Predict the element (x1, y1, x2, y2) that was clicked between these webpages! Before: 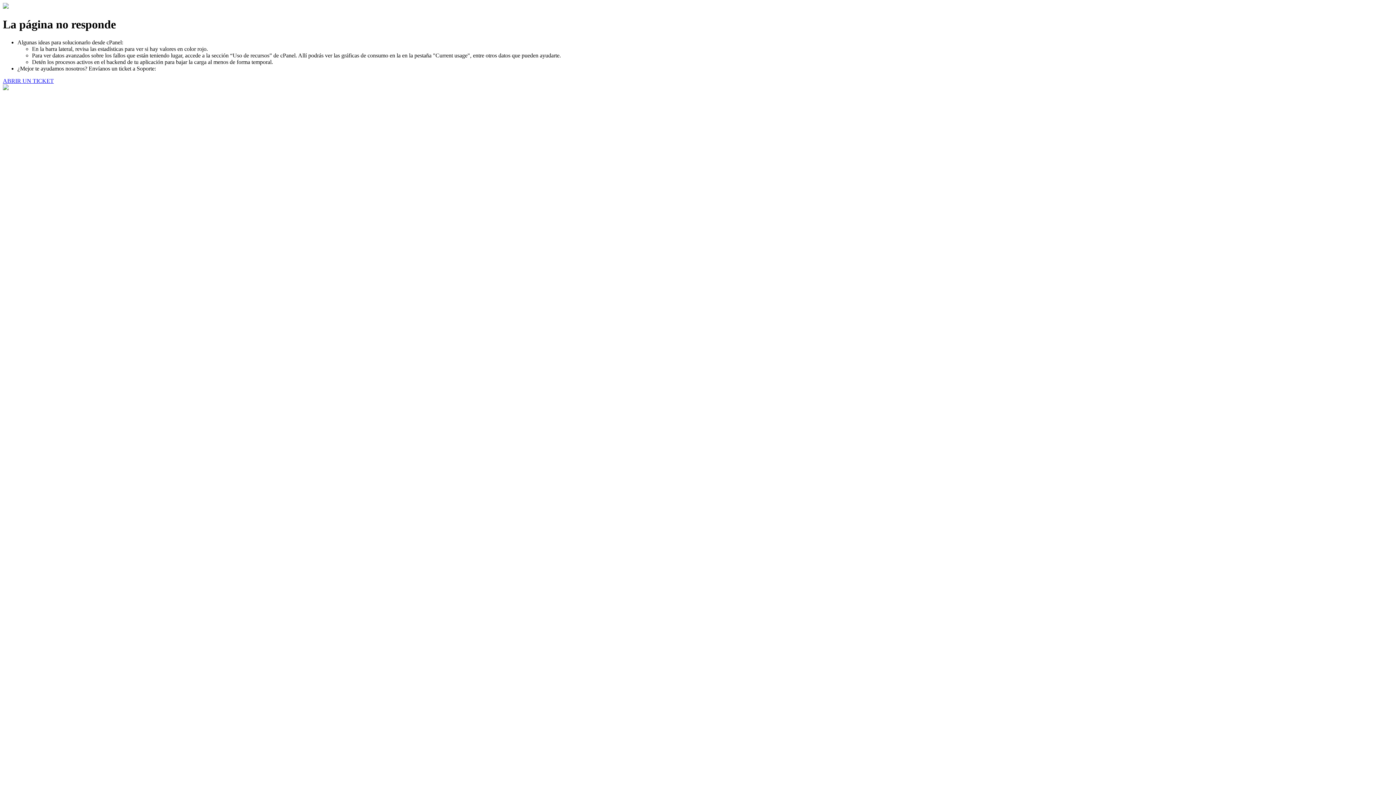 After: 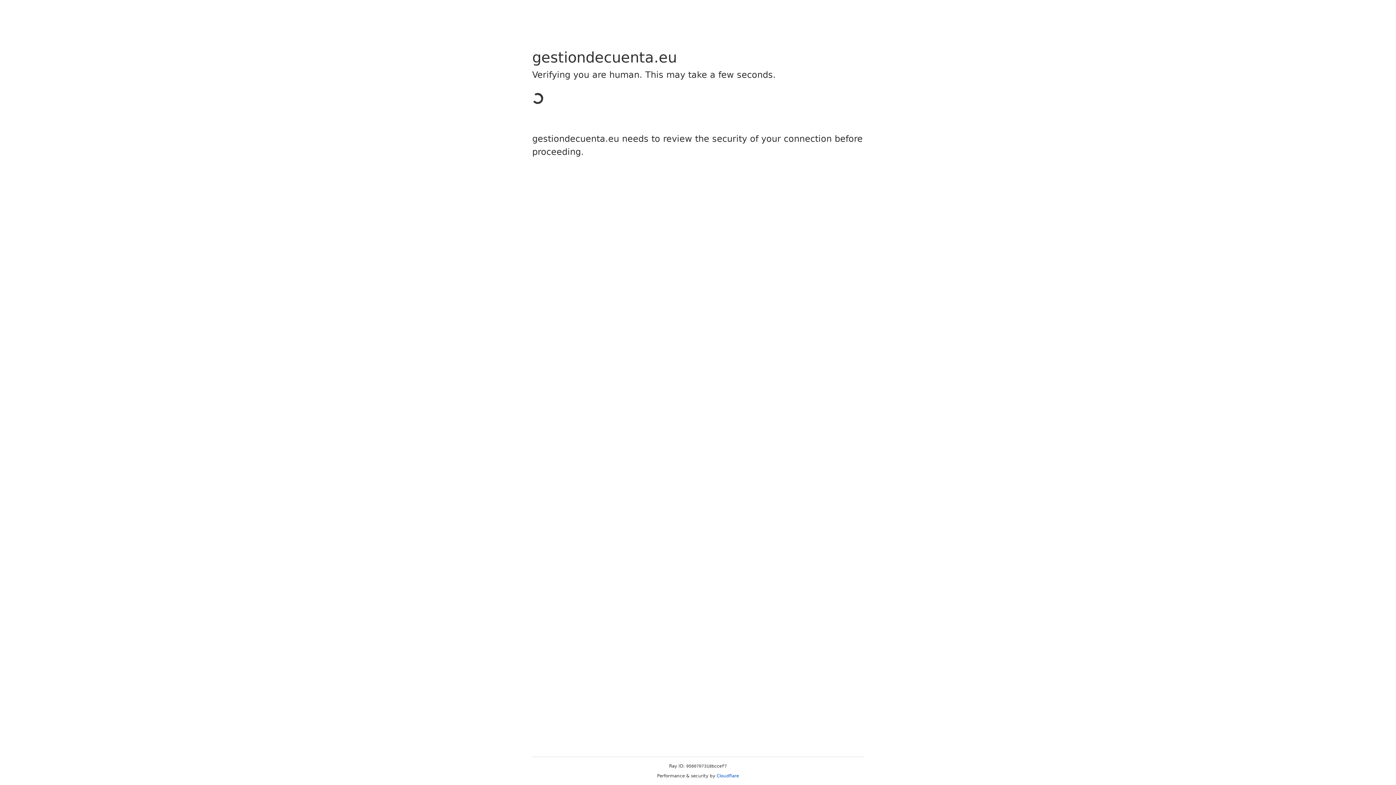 Action: bbox: (2, 77, 53, 83) label: ABRIR UN TICKET